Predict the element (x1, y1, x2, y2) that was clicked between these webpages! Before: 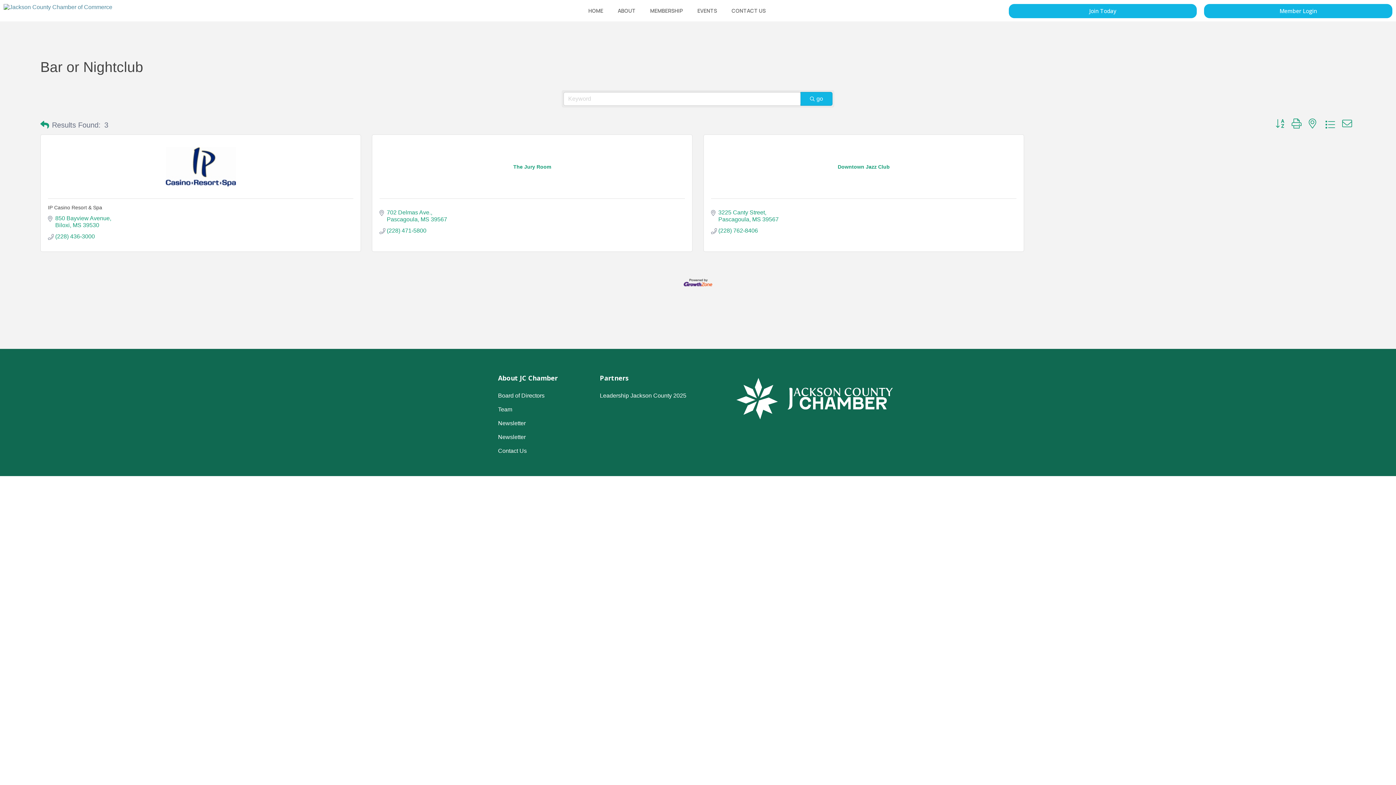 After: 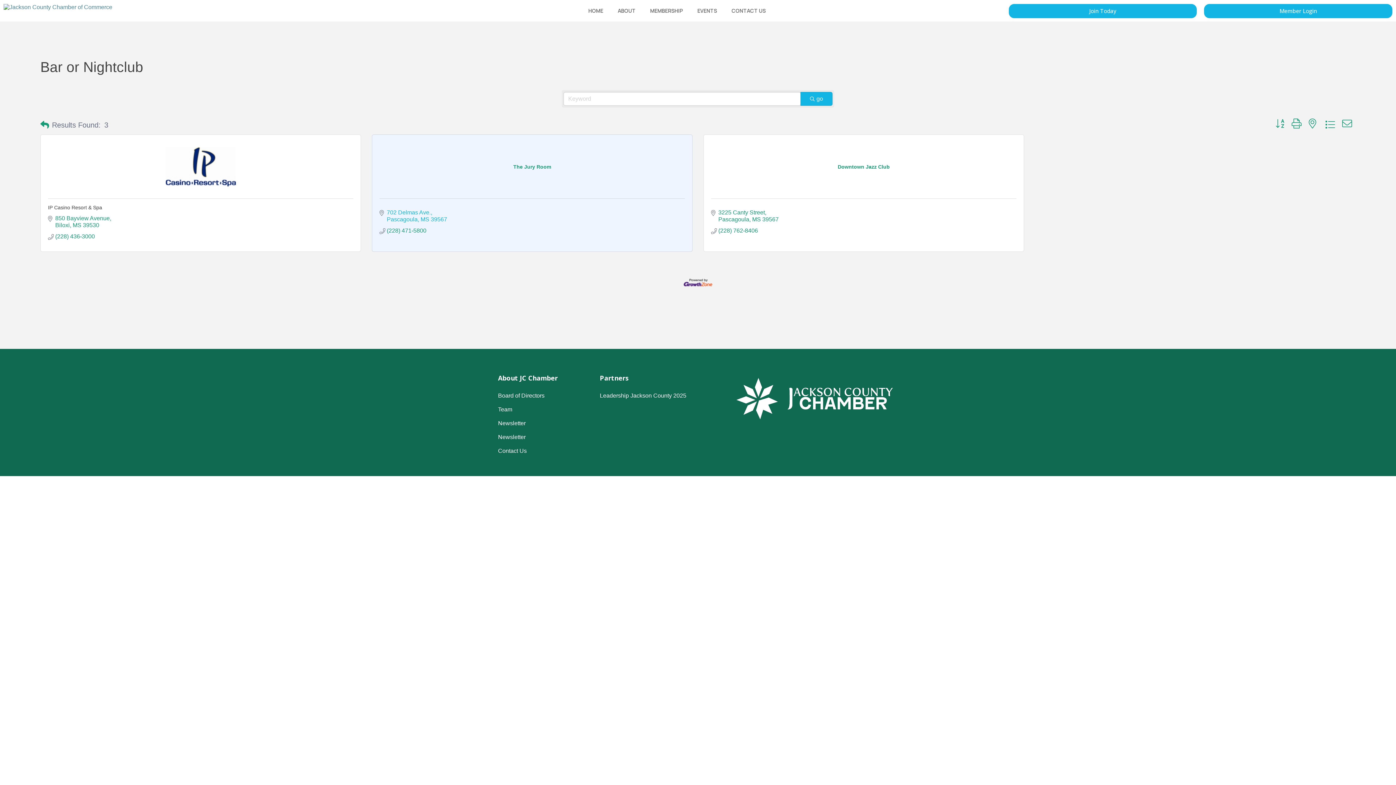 Action: label: 702 Delmas Ave.
Pascagoula MS 39567 bbox: (386, 209, 447, 222)